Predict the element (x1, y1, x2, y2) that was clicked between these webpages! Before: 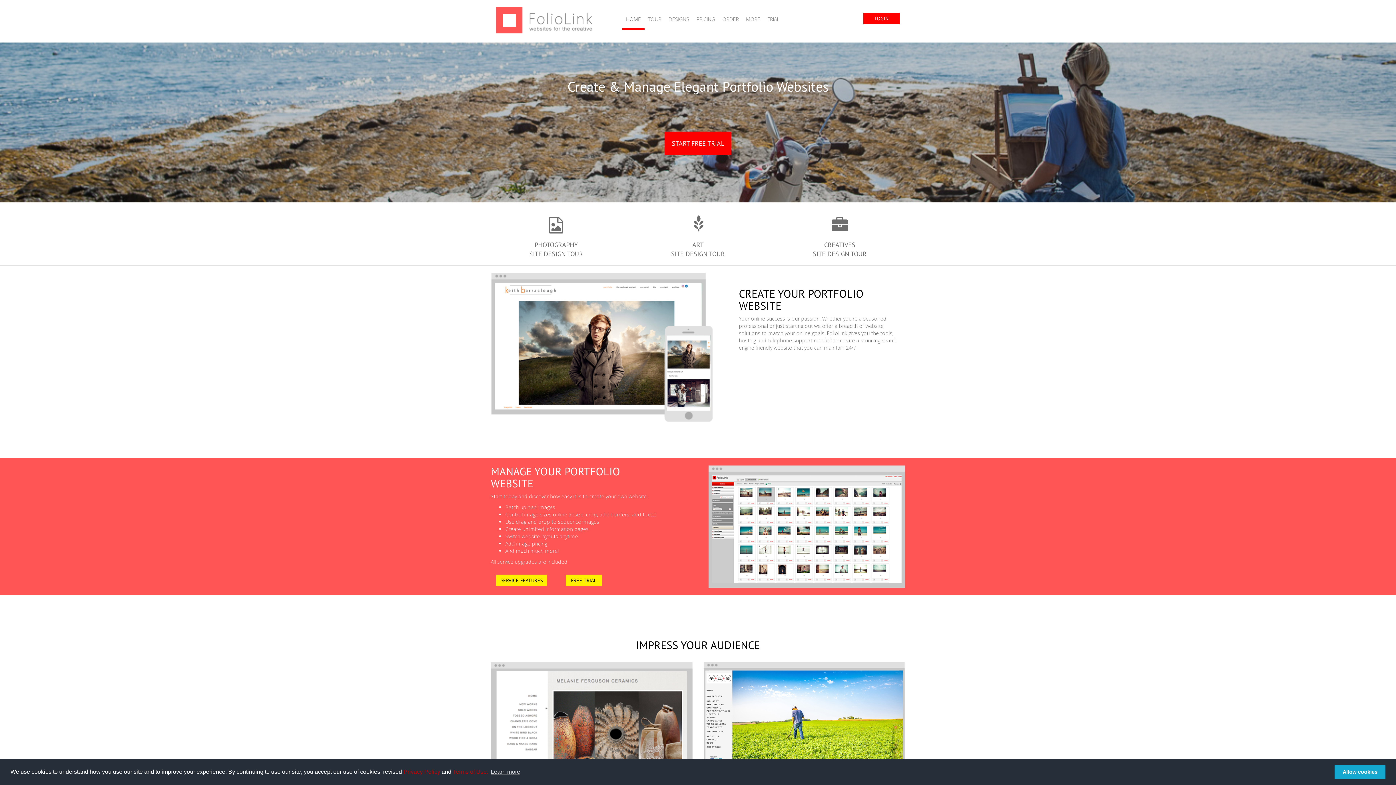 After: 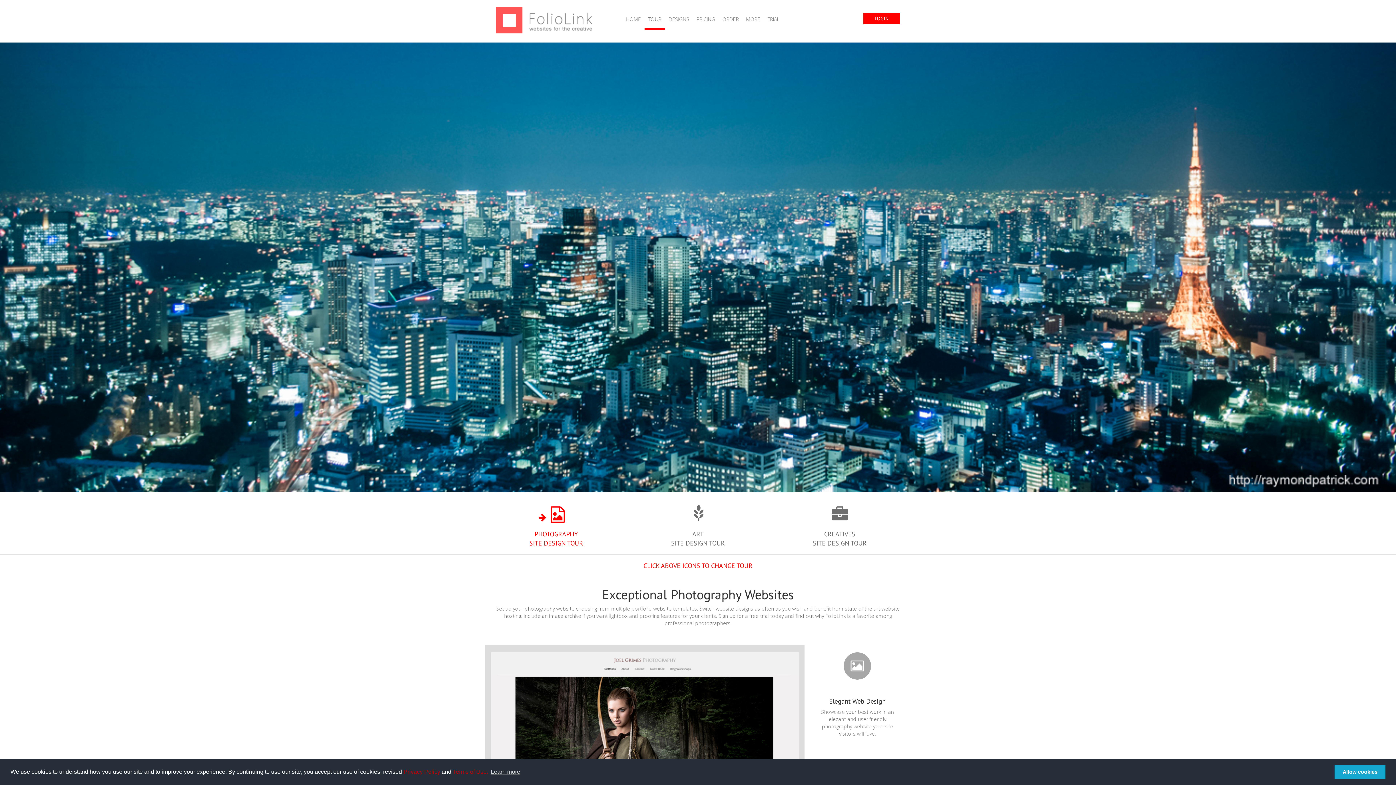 Action: bbox: (551, 215, 561, 234)